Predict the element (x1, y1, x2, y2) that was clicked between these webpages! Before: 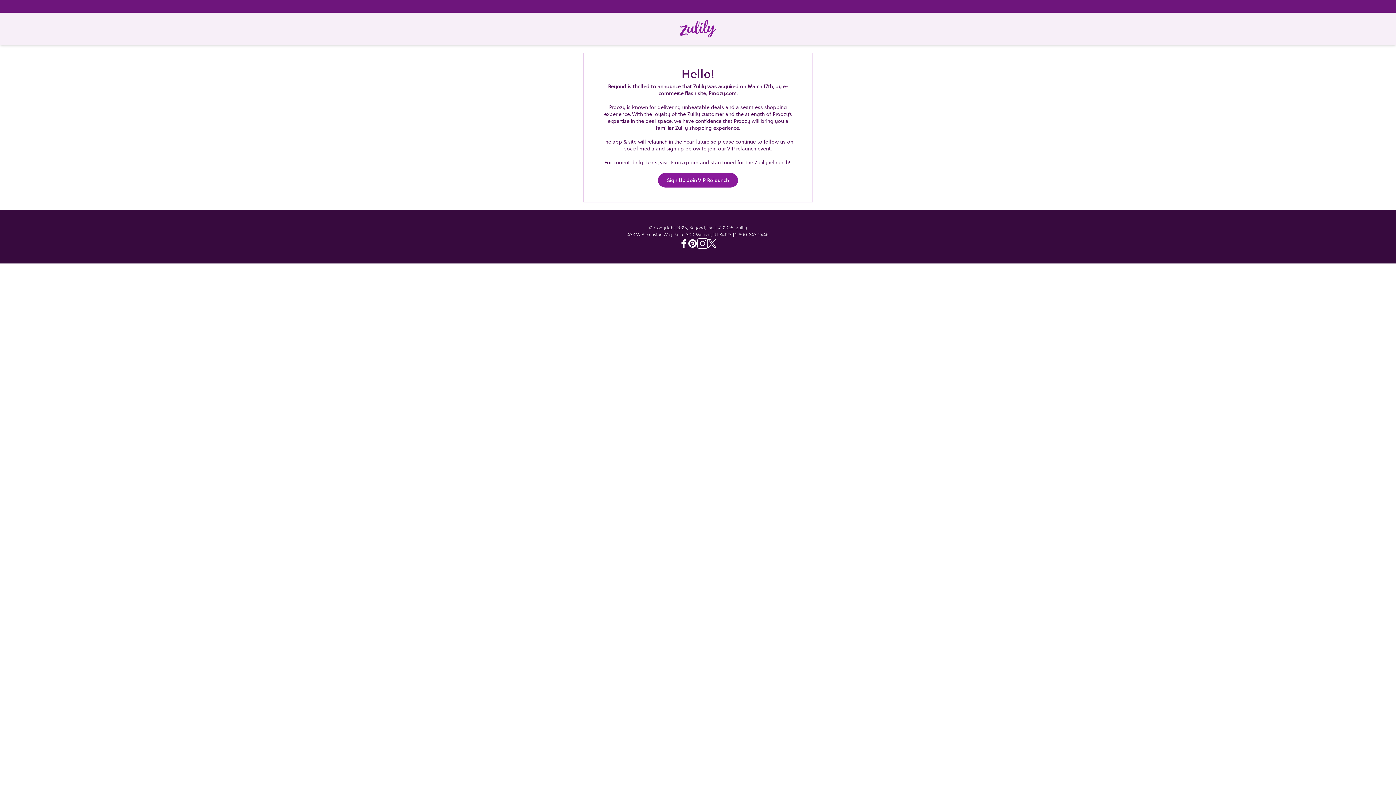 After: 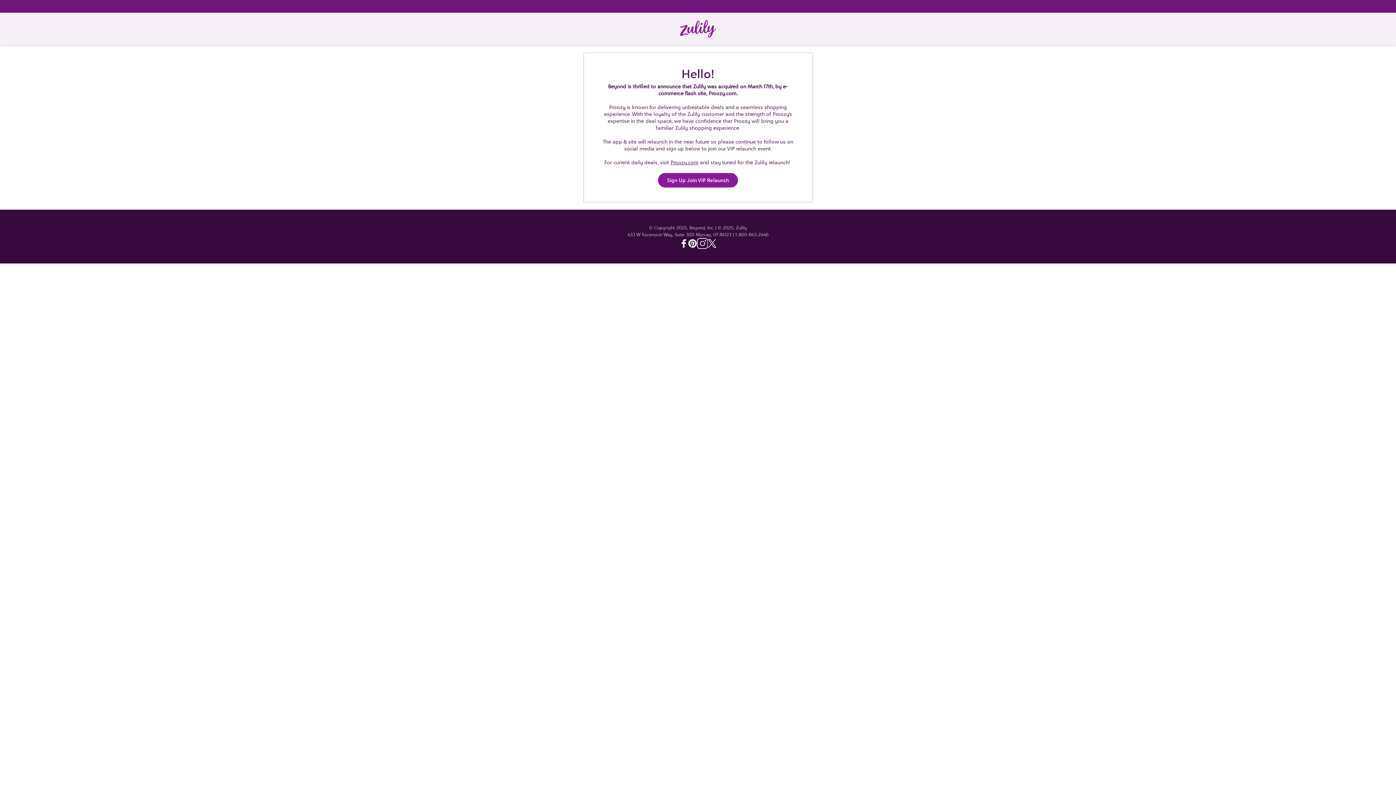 Action: label: Instagram - Zulily bbox: (697, 238, 708, 249)